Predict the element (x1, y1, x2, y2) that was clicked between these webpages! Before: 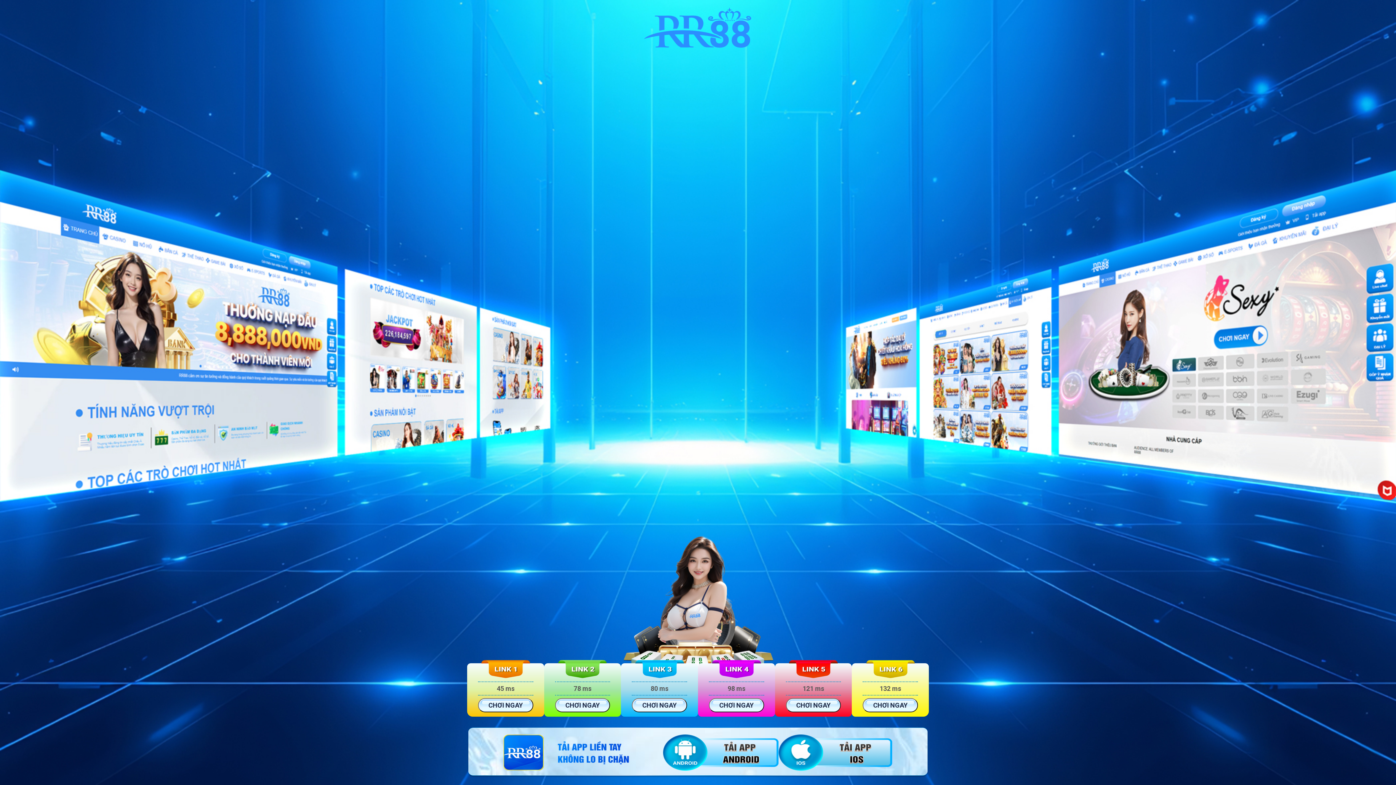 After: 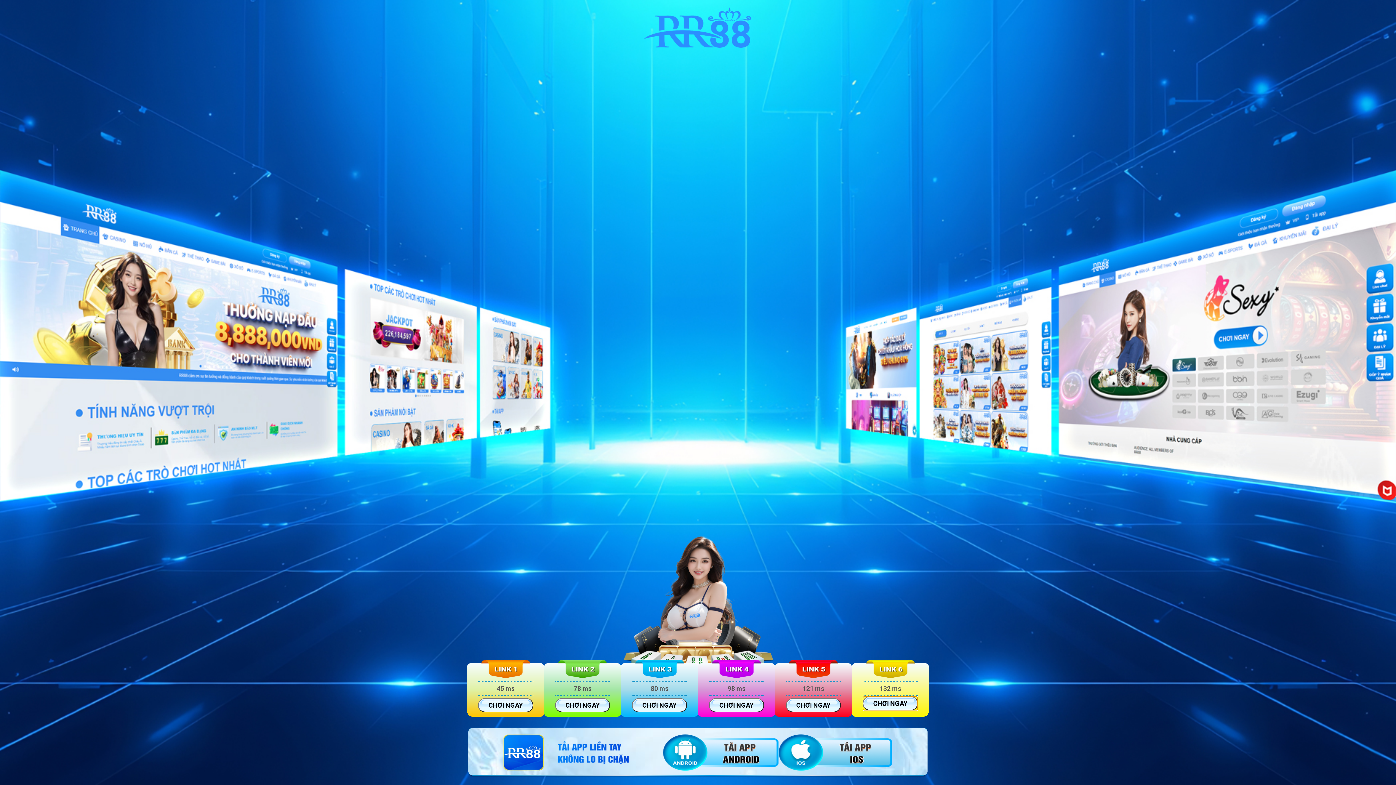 Action: bbox: (863, 698, 918, 712) label: CHƠI NGAY